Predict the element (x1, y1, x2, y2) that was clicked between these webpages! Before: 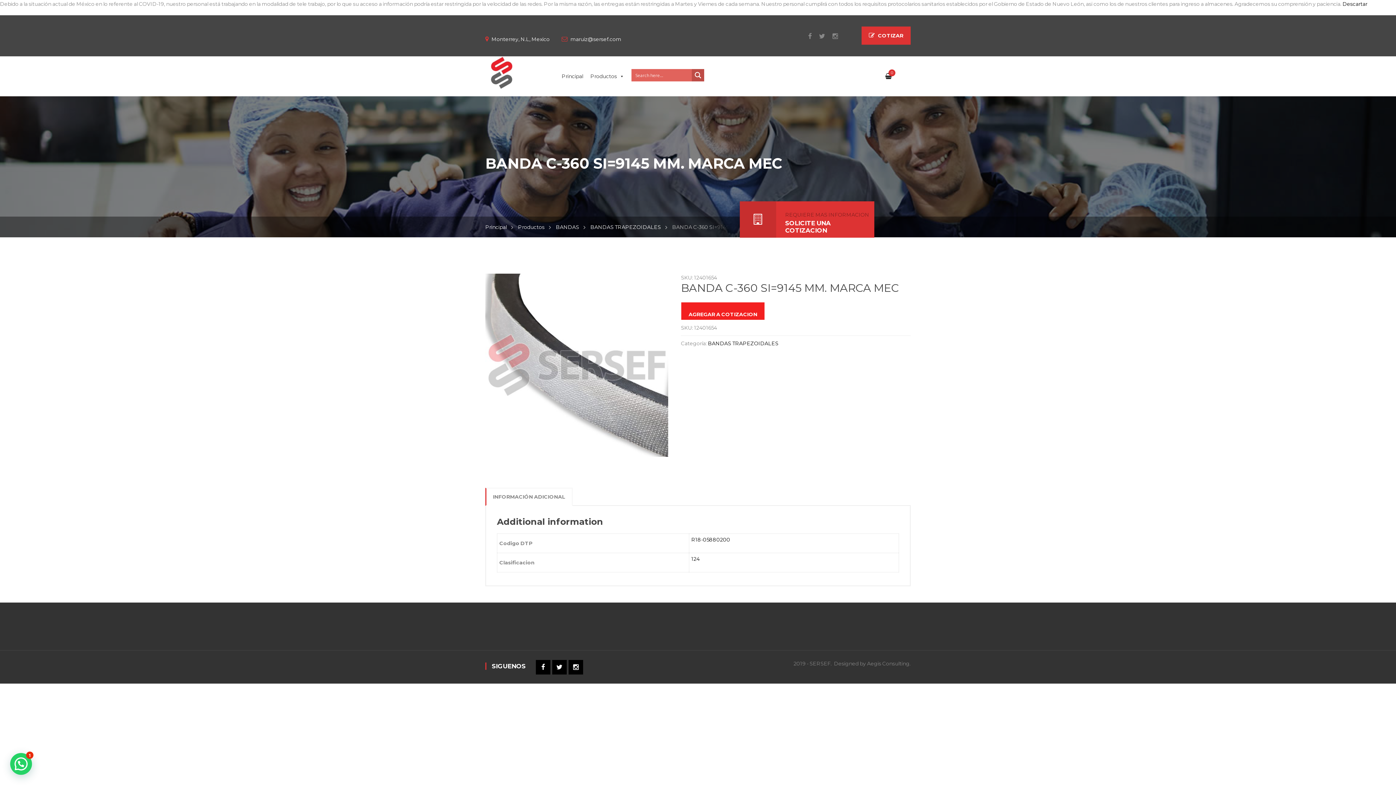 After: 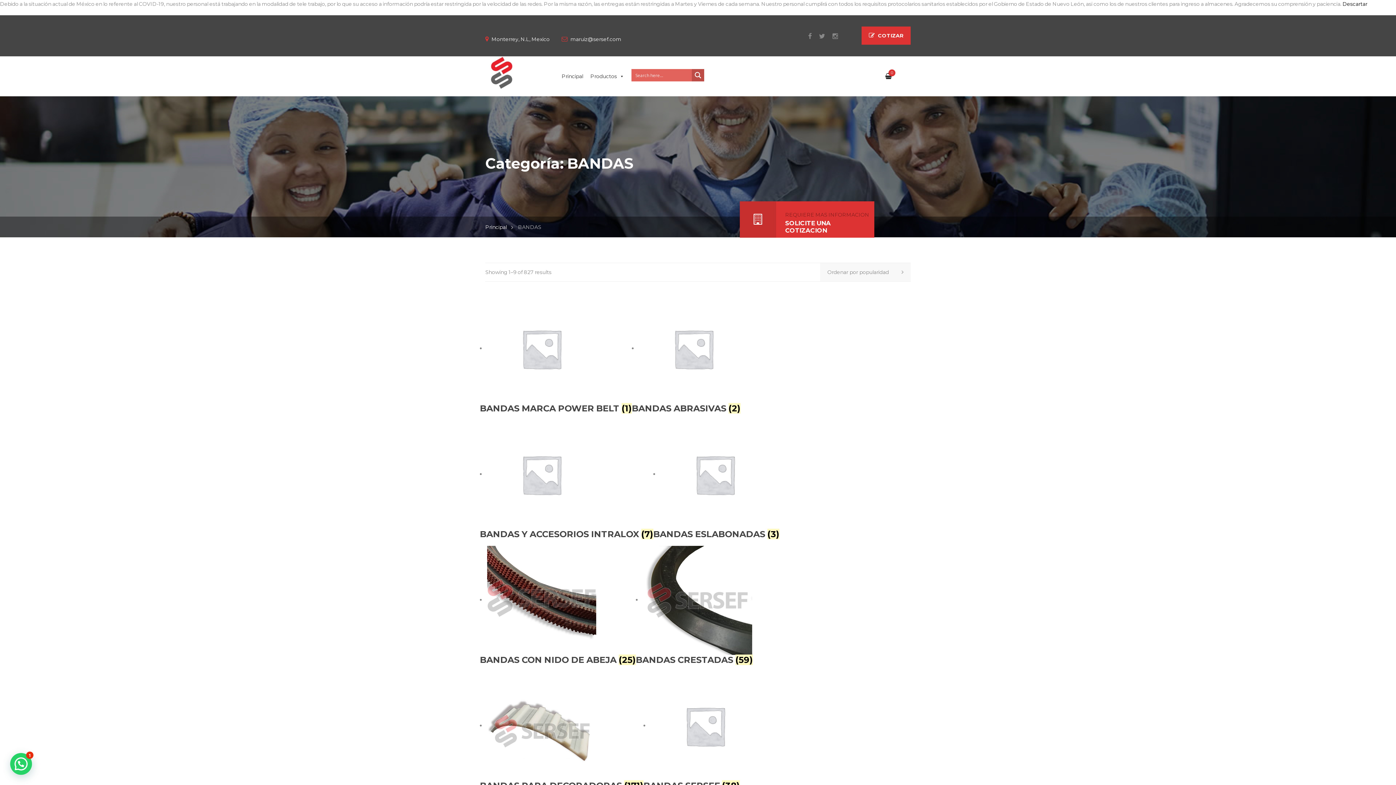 Action: bbox: (556, 223, 585, 230) label: BANDAS